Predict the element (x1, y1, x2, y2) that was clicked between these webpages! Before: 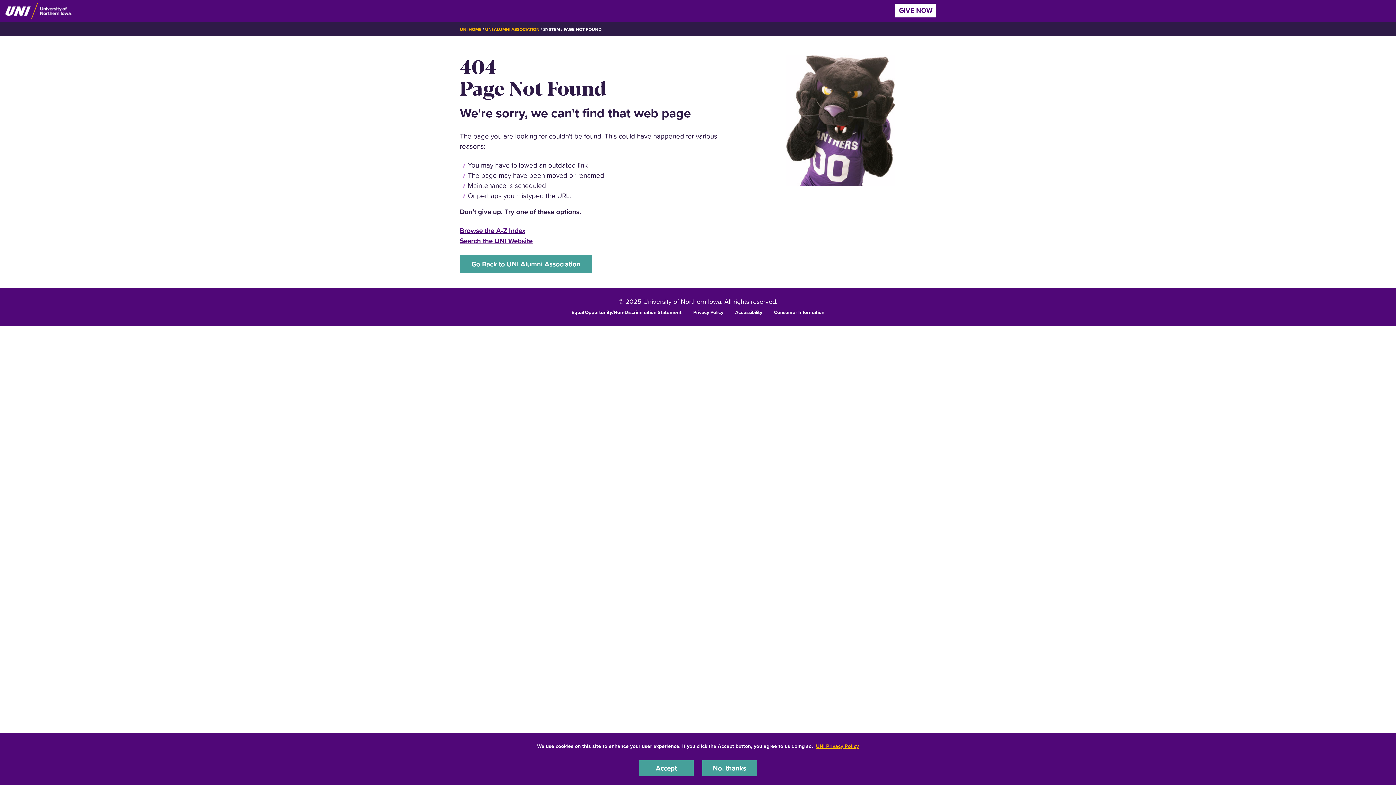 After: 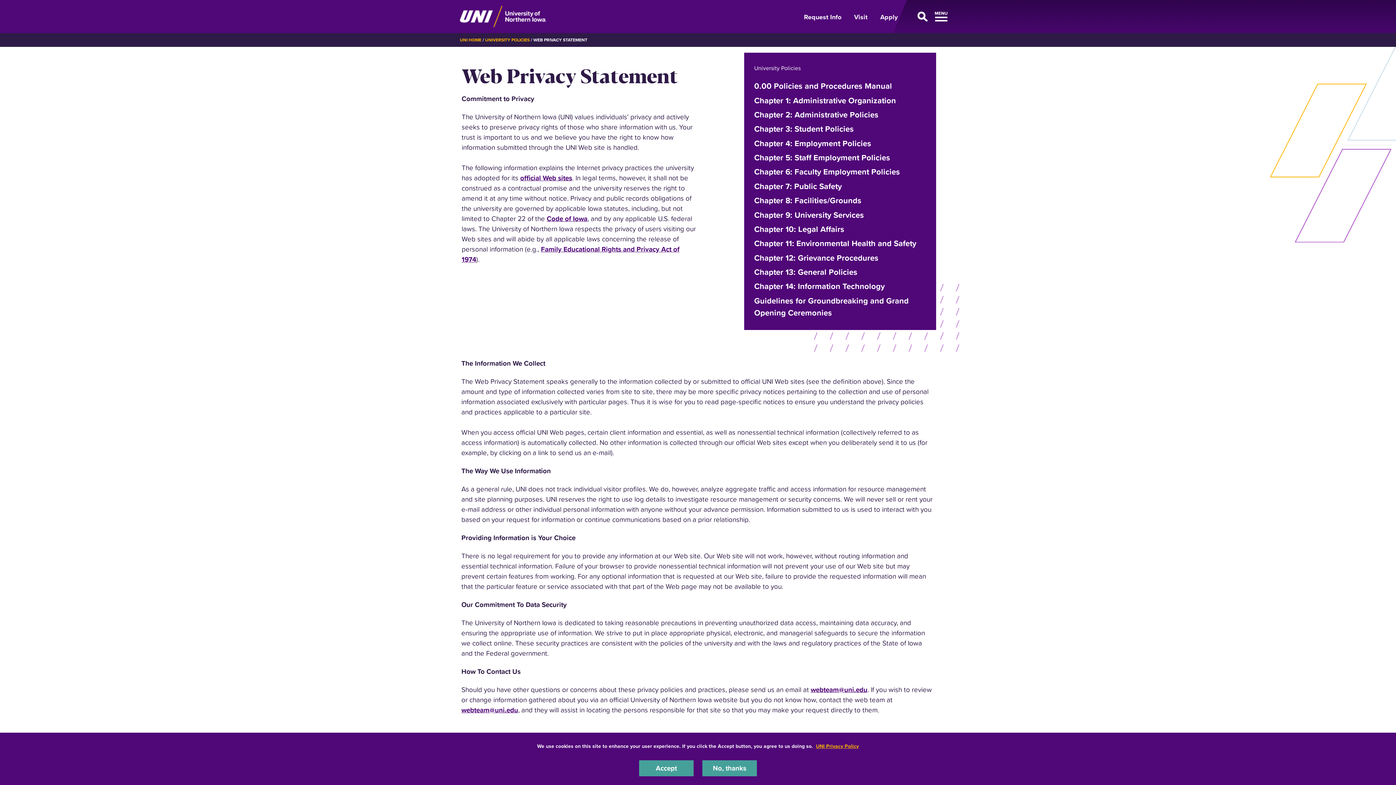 Action: label: UNI Privacy Policy bbox: (816, 742, 859, 750)